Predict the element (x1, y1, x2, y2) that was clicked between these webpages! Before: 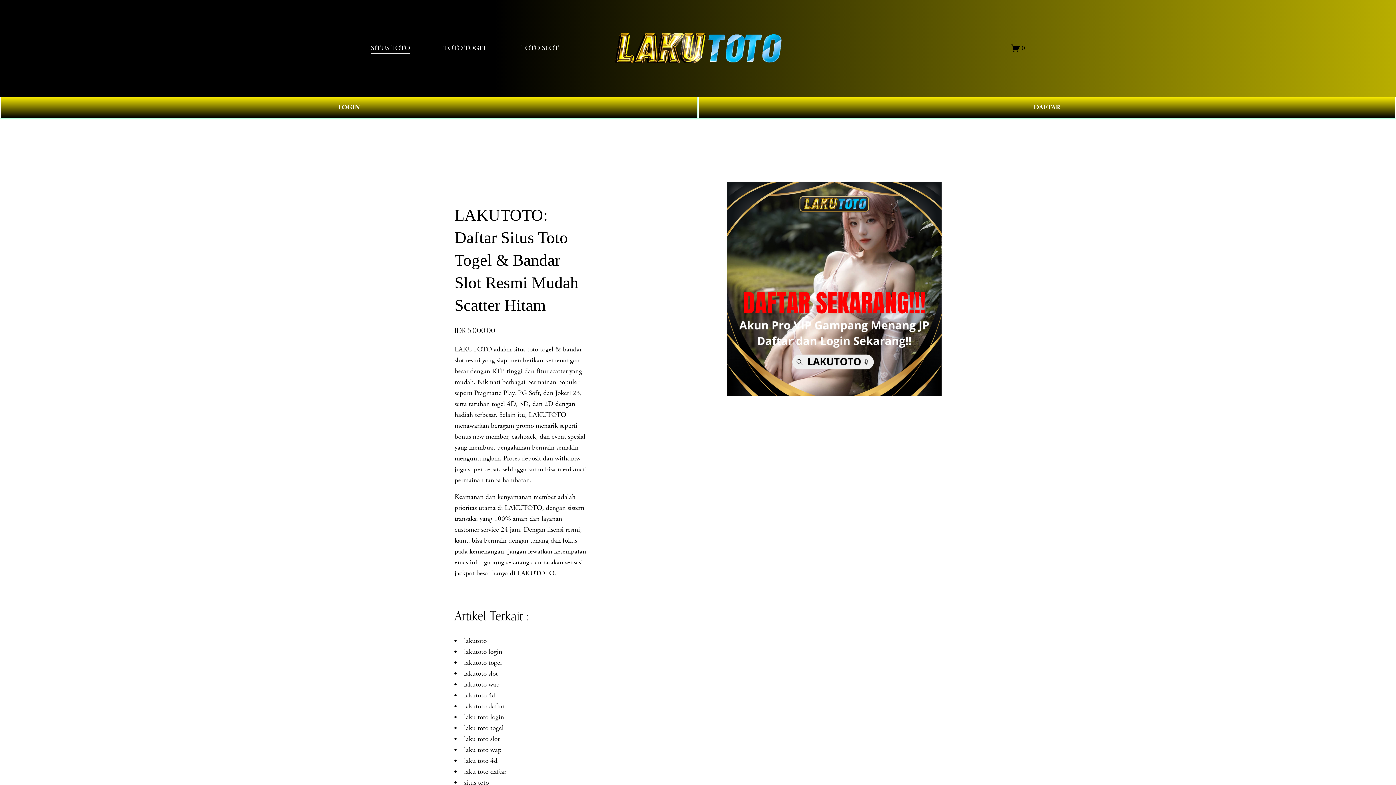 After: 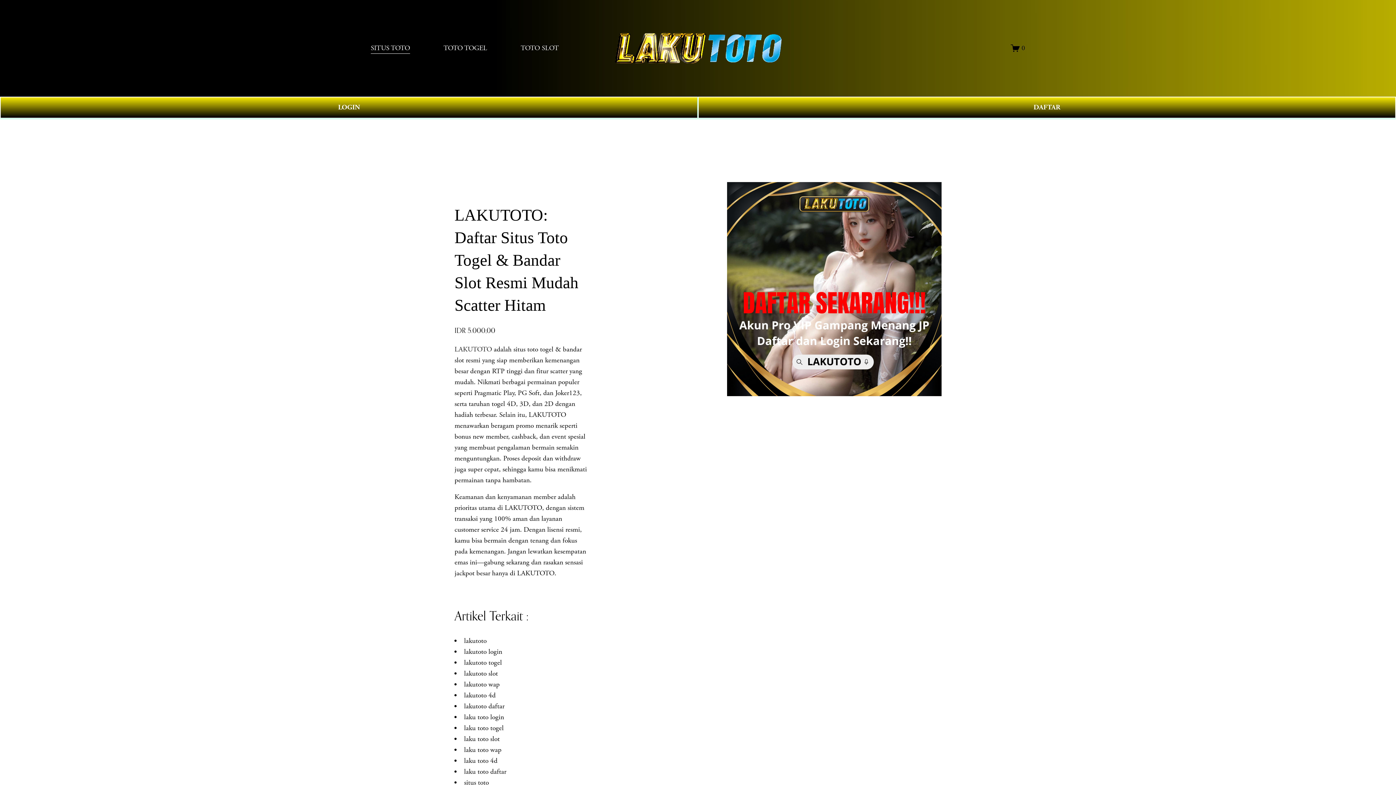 Action: bbox: (443, 42, 487, 54) label: TOTO TOGEL